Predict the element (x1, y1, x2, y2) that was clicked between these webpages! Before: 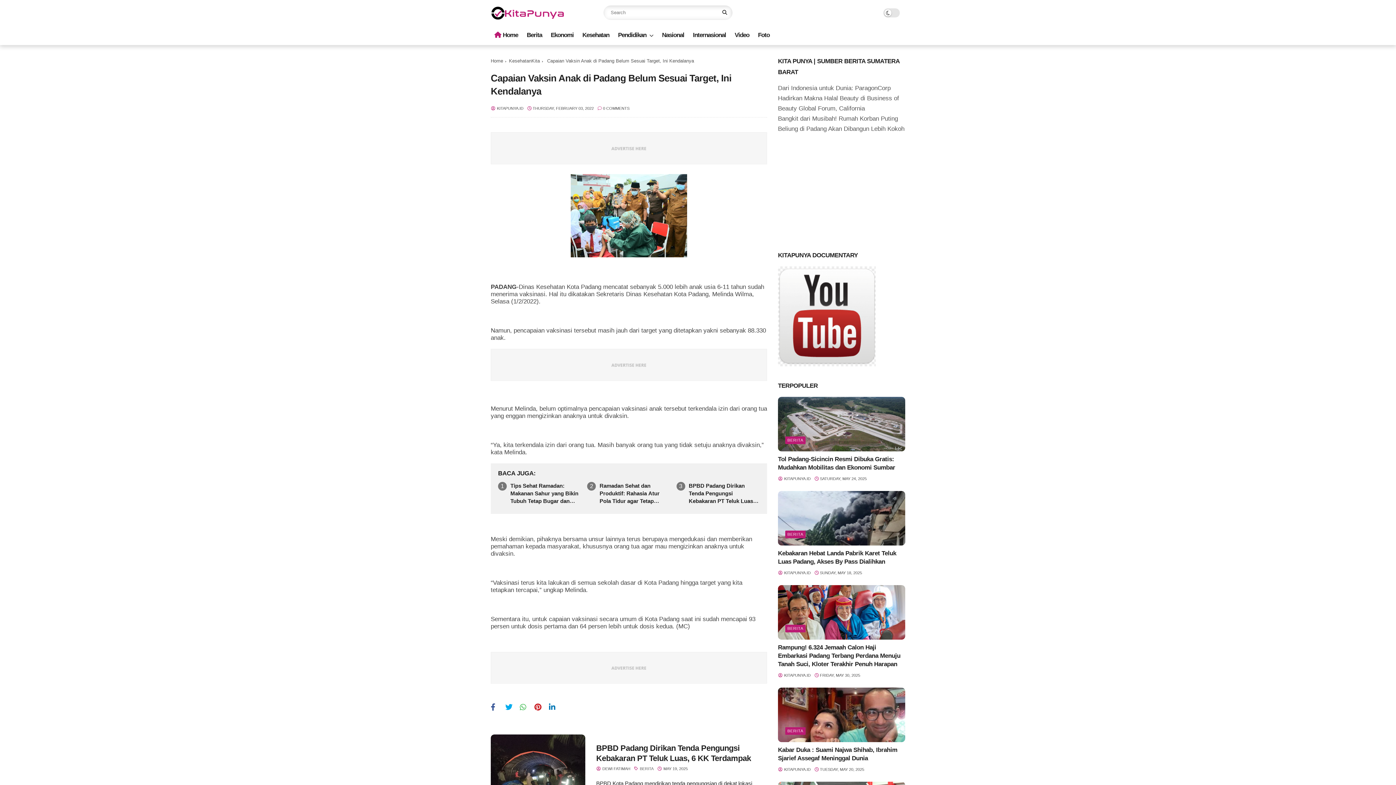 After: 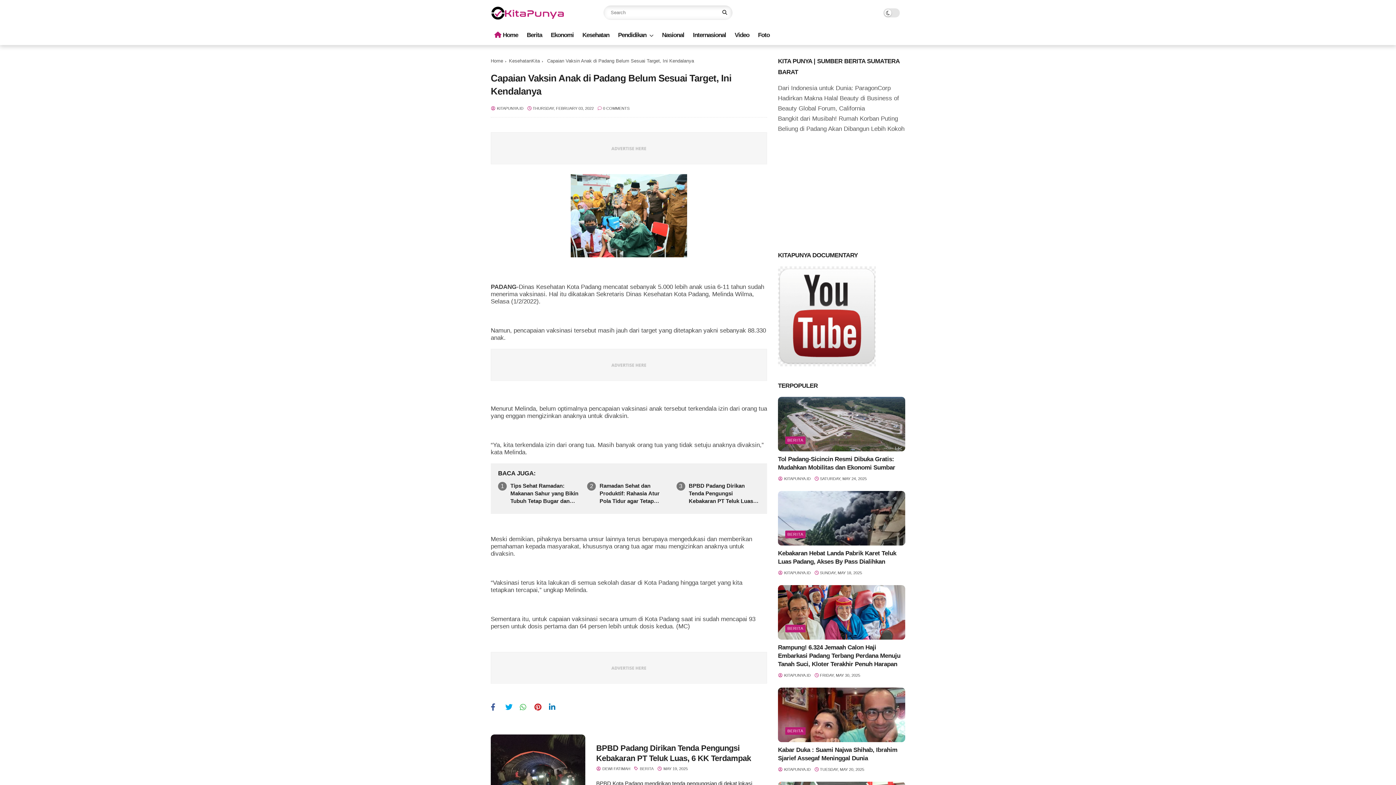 Action: bbox: (534, 701, 547, 713) label: pinterest